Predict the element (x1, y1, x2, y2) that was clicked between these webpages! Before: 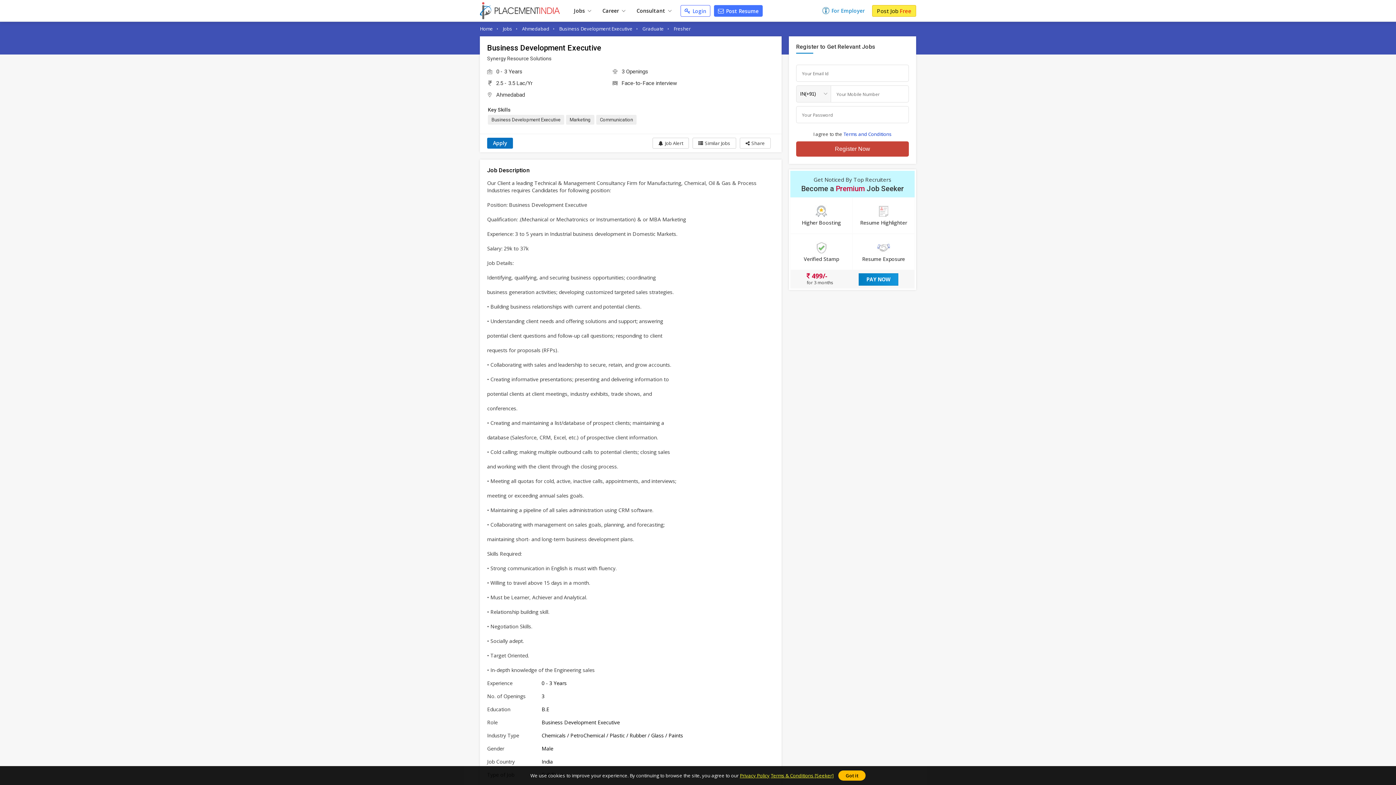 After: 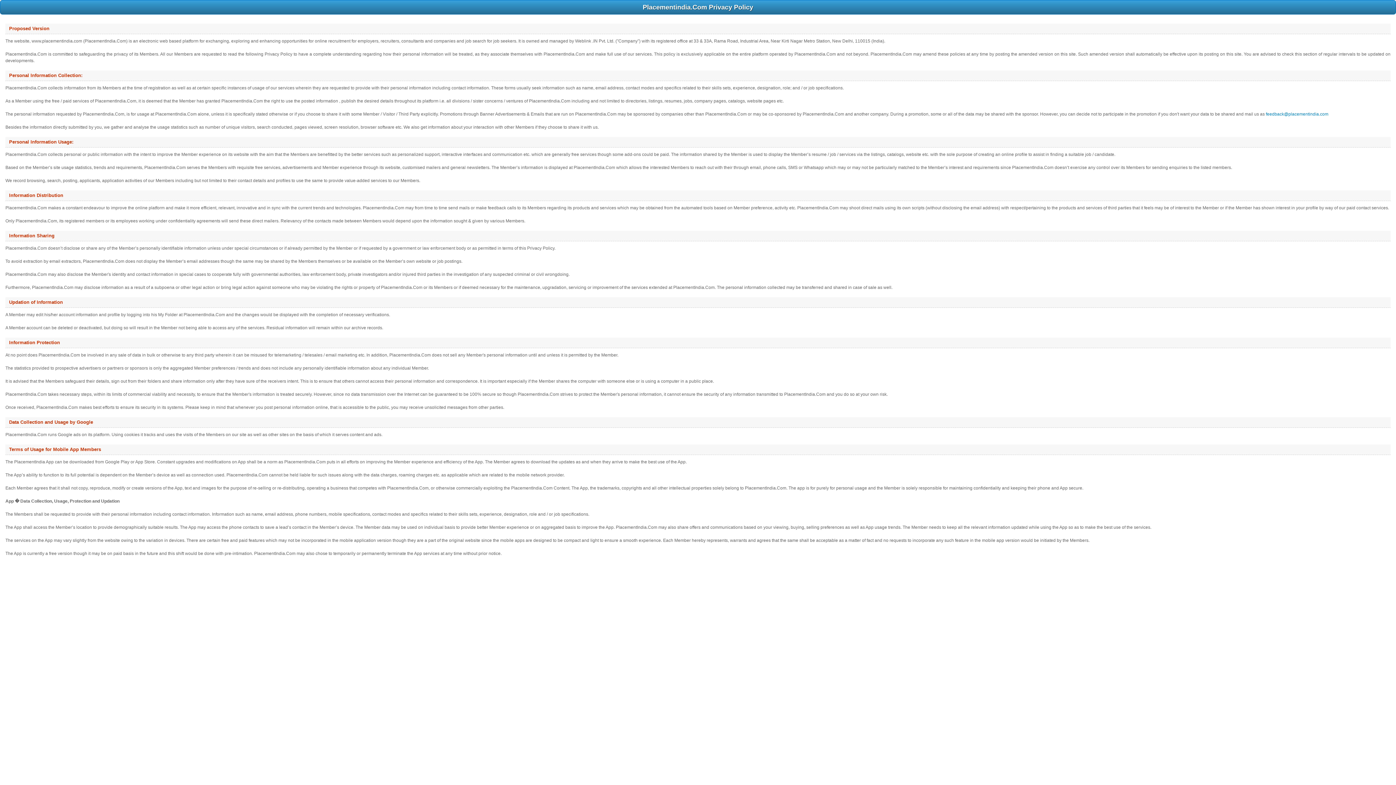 Action: label: Privacy Policy bbox: (740, 772, 769, 779)